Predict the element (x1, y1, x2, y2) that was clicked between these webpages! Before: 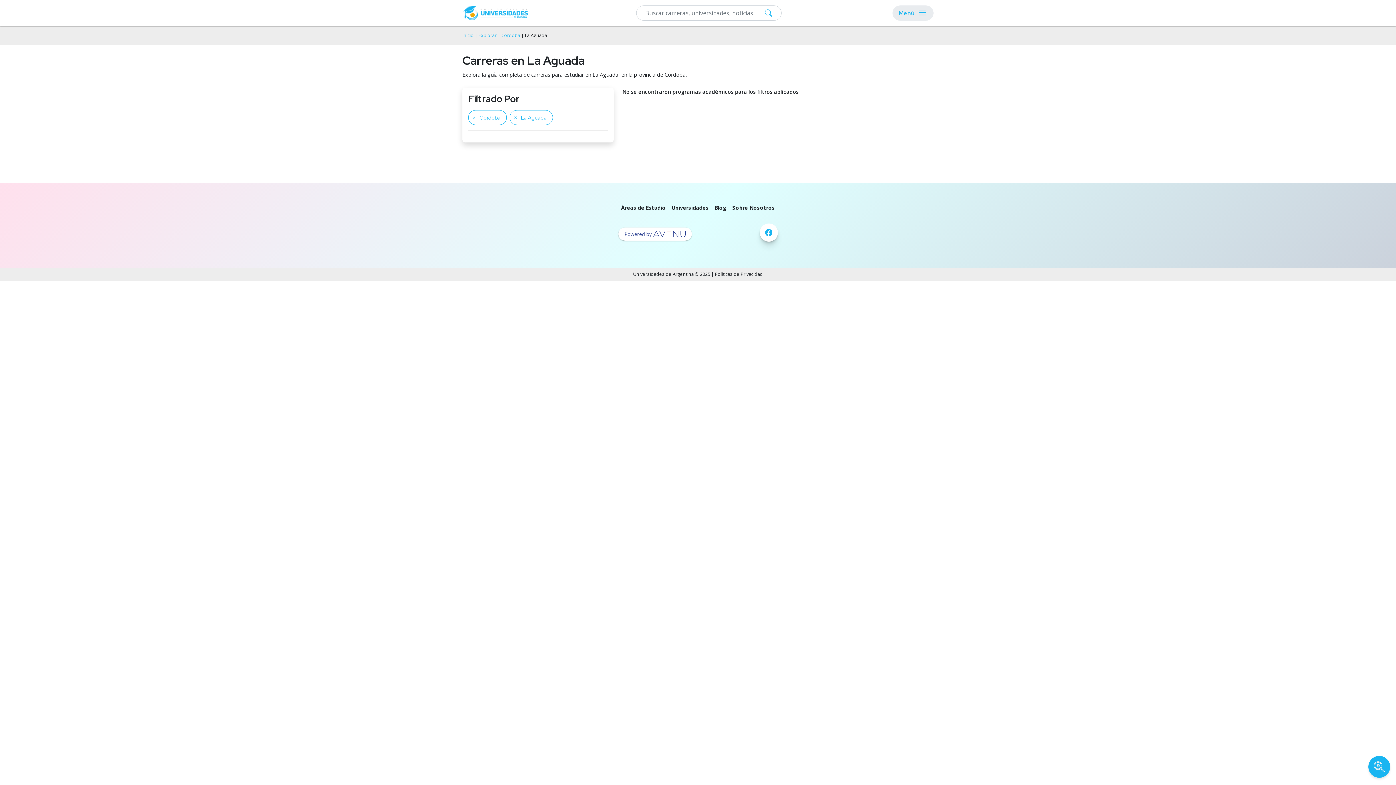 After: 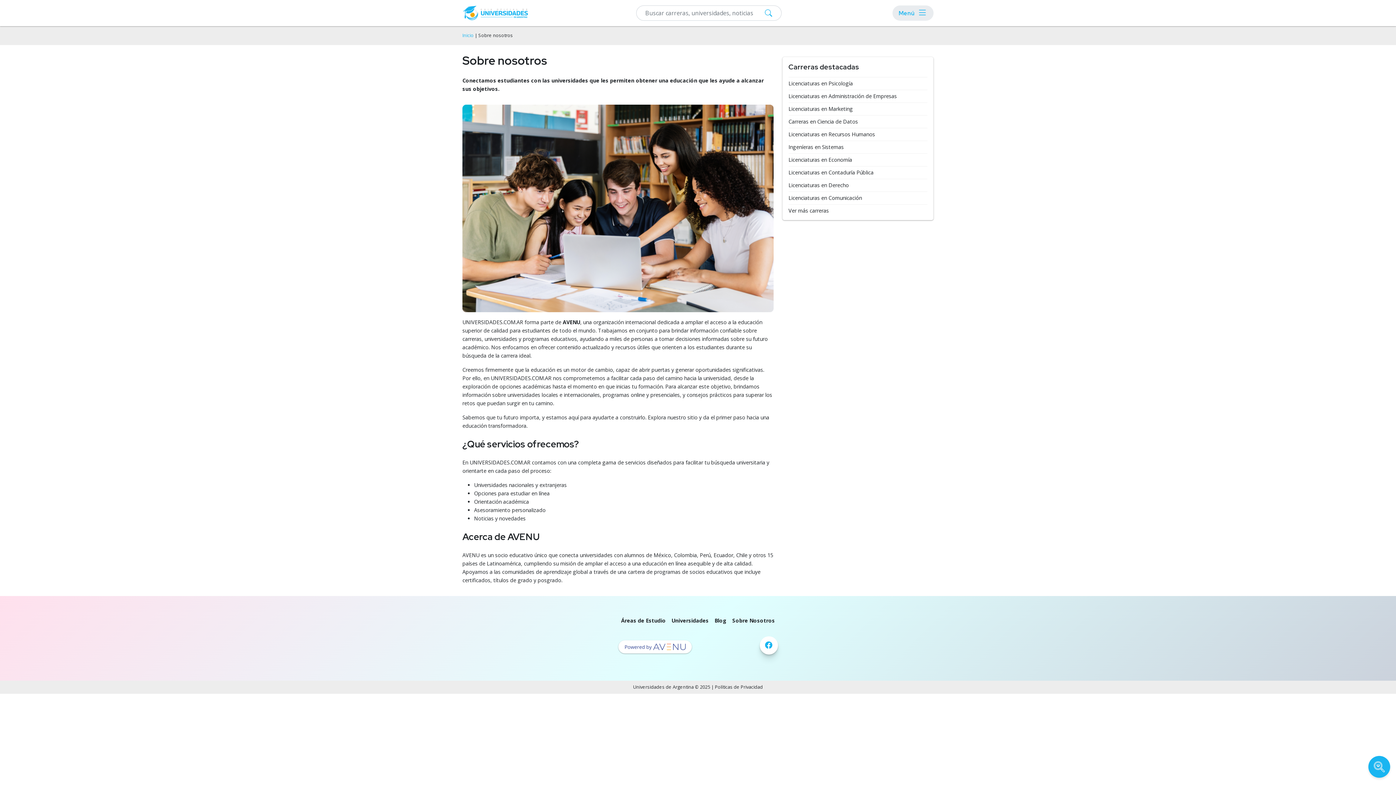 Action: bbox: (732, 204, 775, 211) label: Sobre Nosotros